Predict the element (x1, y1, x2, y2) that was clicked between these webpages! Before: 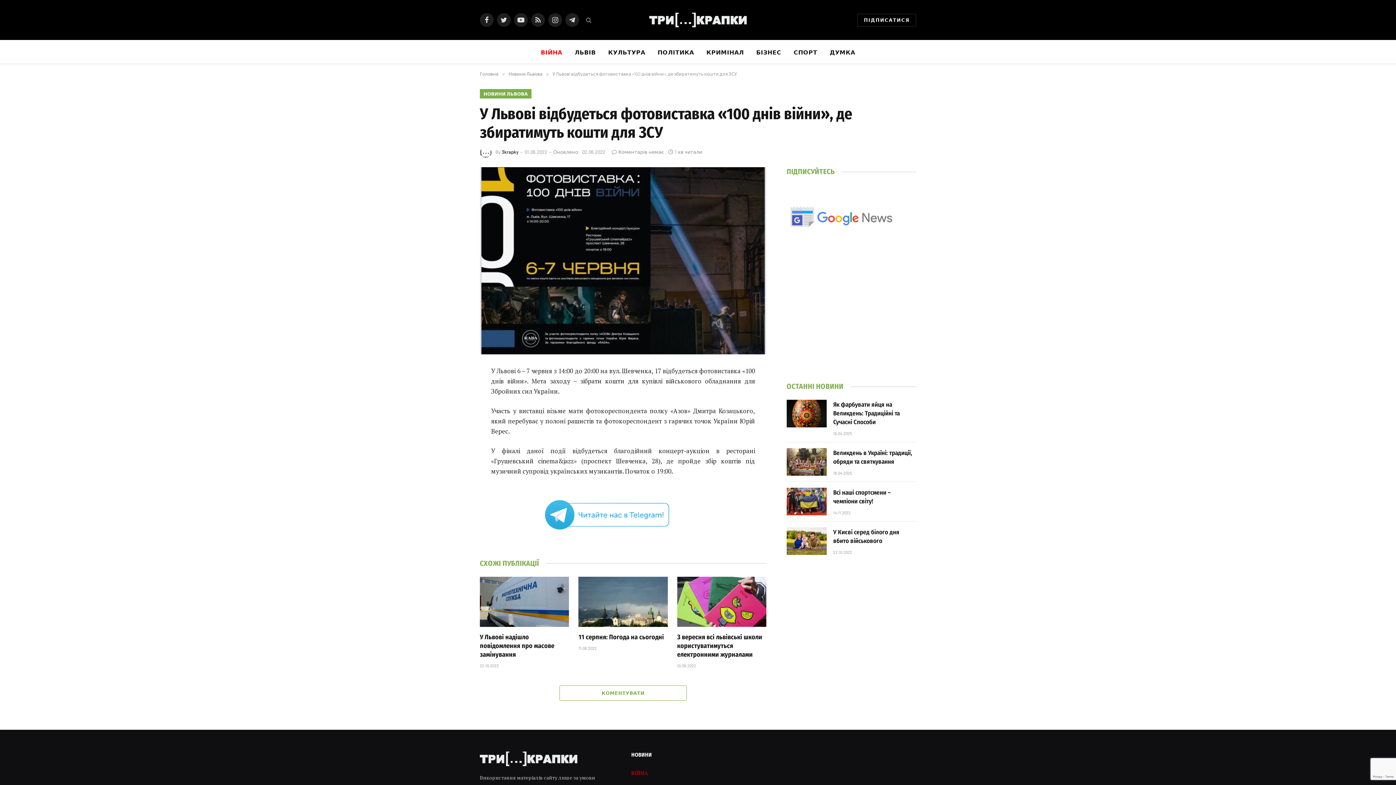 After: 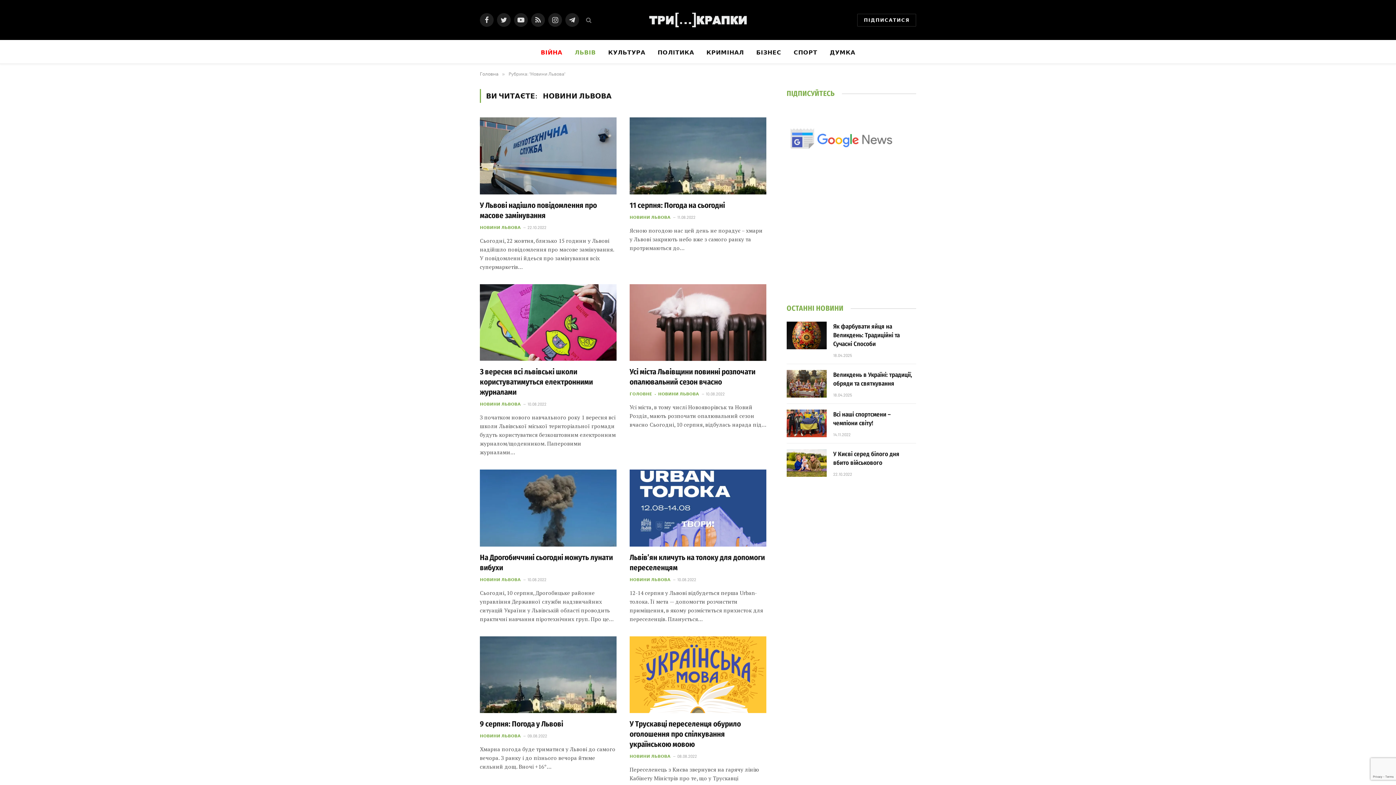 Action: bbox: (568, 40, 602, 63) label: ЛЬВІВ